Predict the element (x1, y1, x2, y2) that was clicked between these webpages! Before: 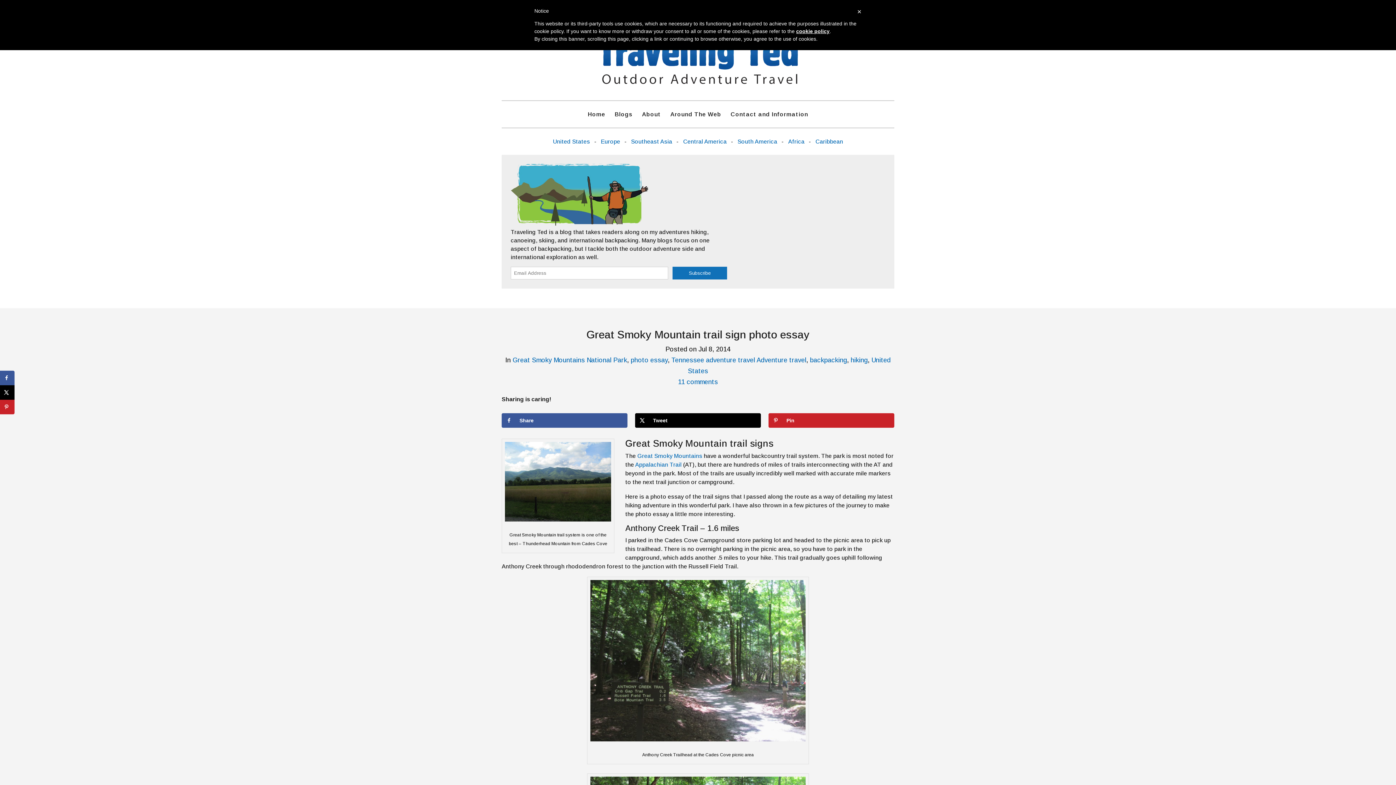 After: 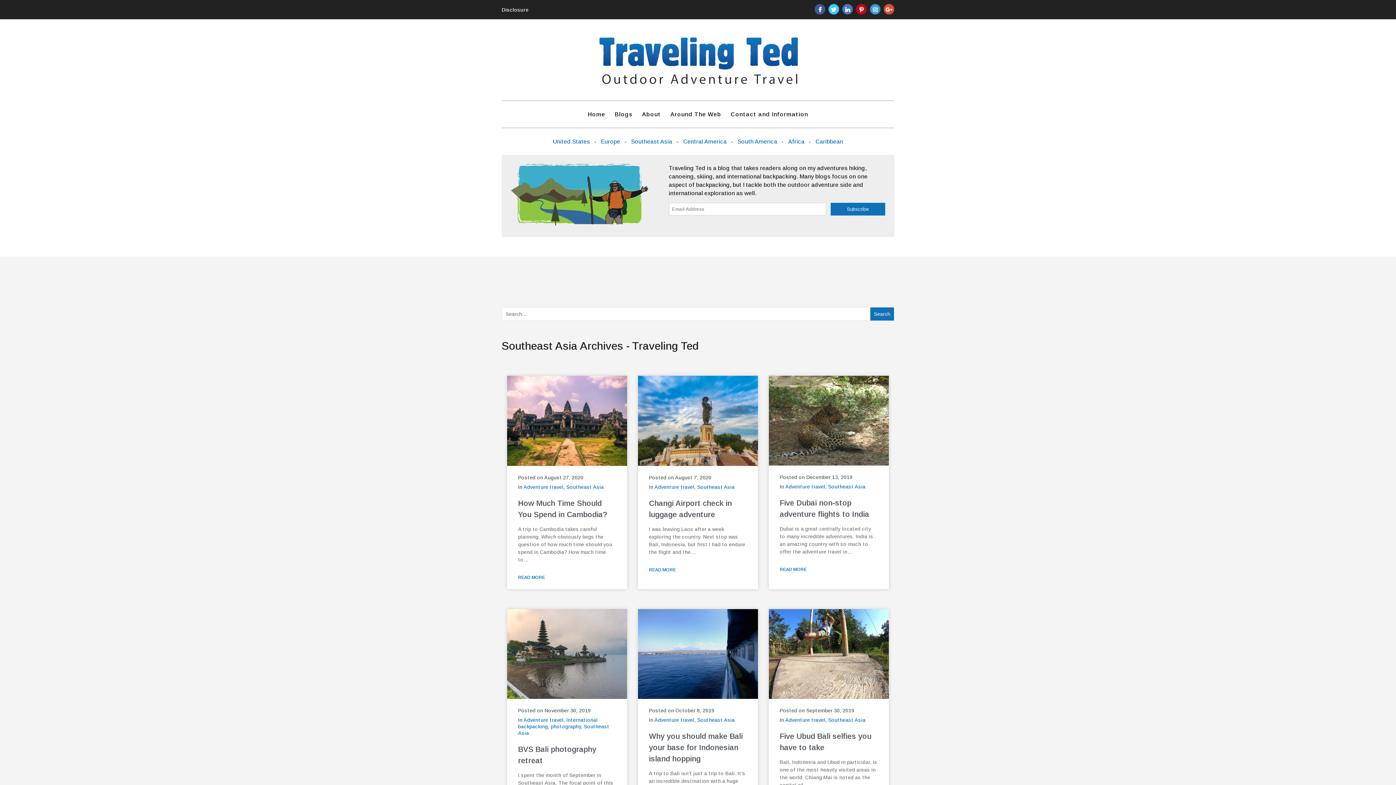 Action: label: Southeast Asia bbox: (628, 135, 675, 147)